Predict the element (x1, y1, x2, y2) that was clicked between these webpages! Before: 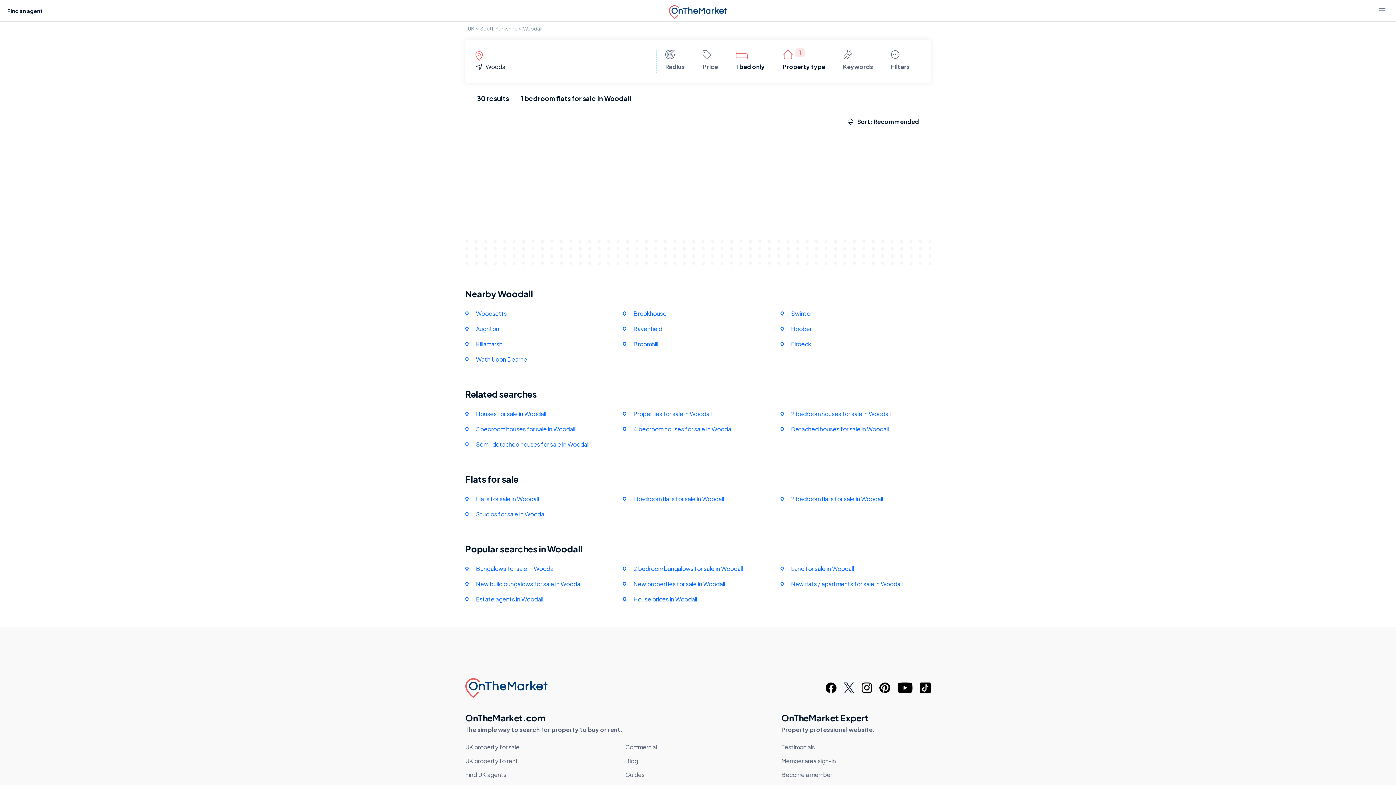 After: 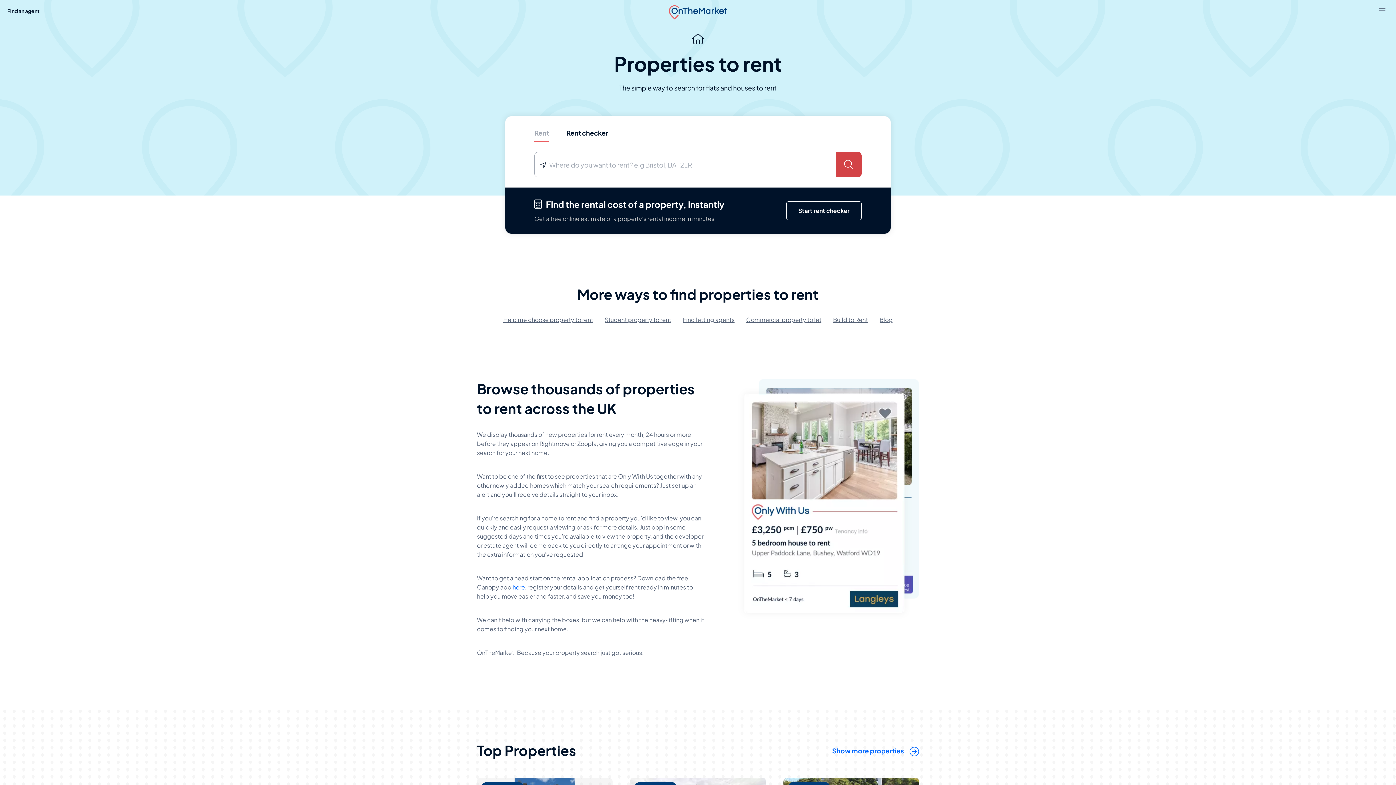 Action: bbox: (465, 757, 518, 764) label: UK property to rent